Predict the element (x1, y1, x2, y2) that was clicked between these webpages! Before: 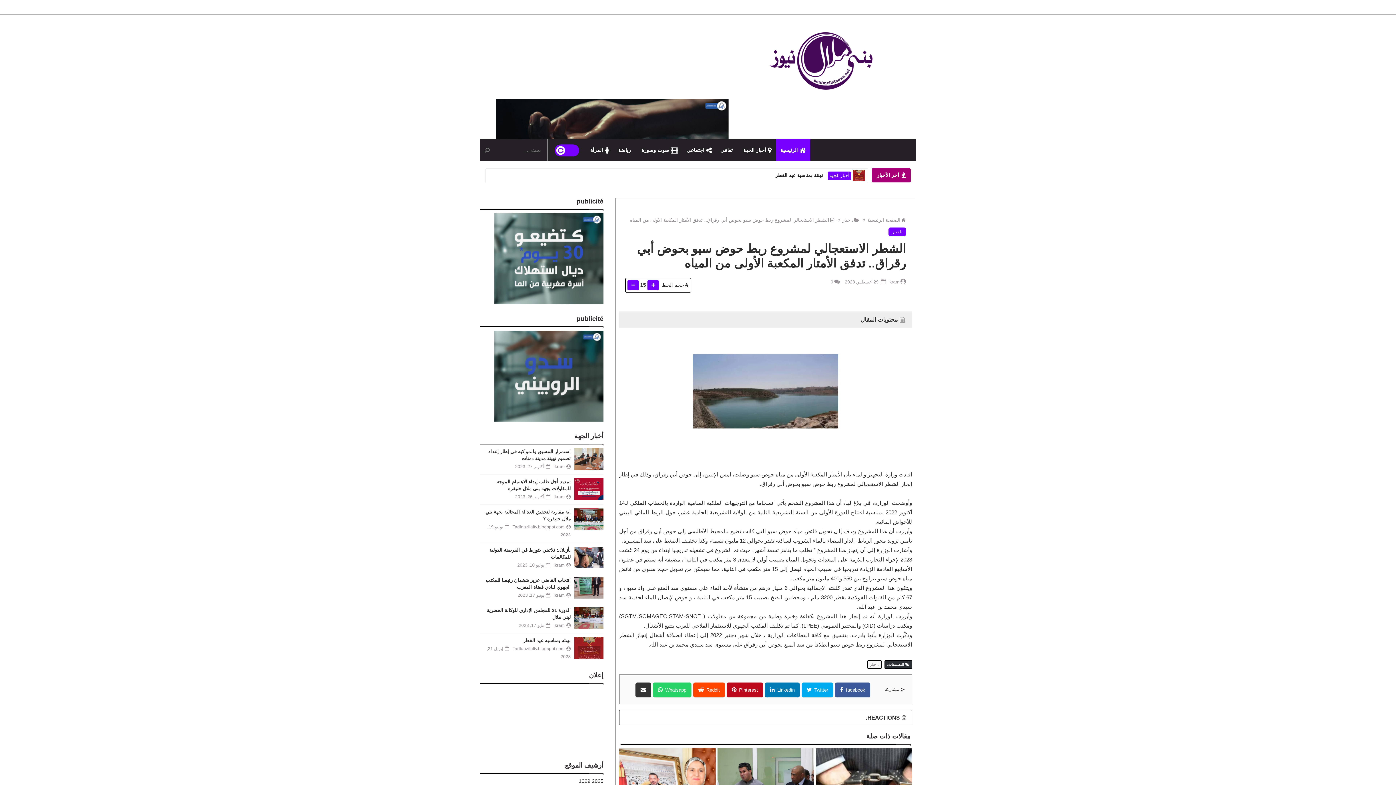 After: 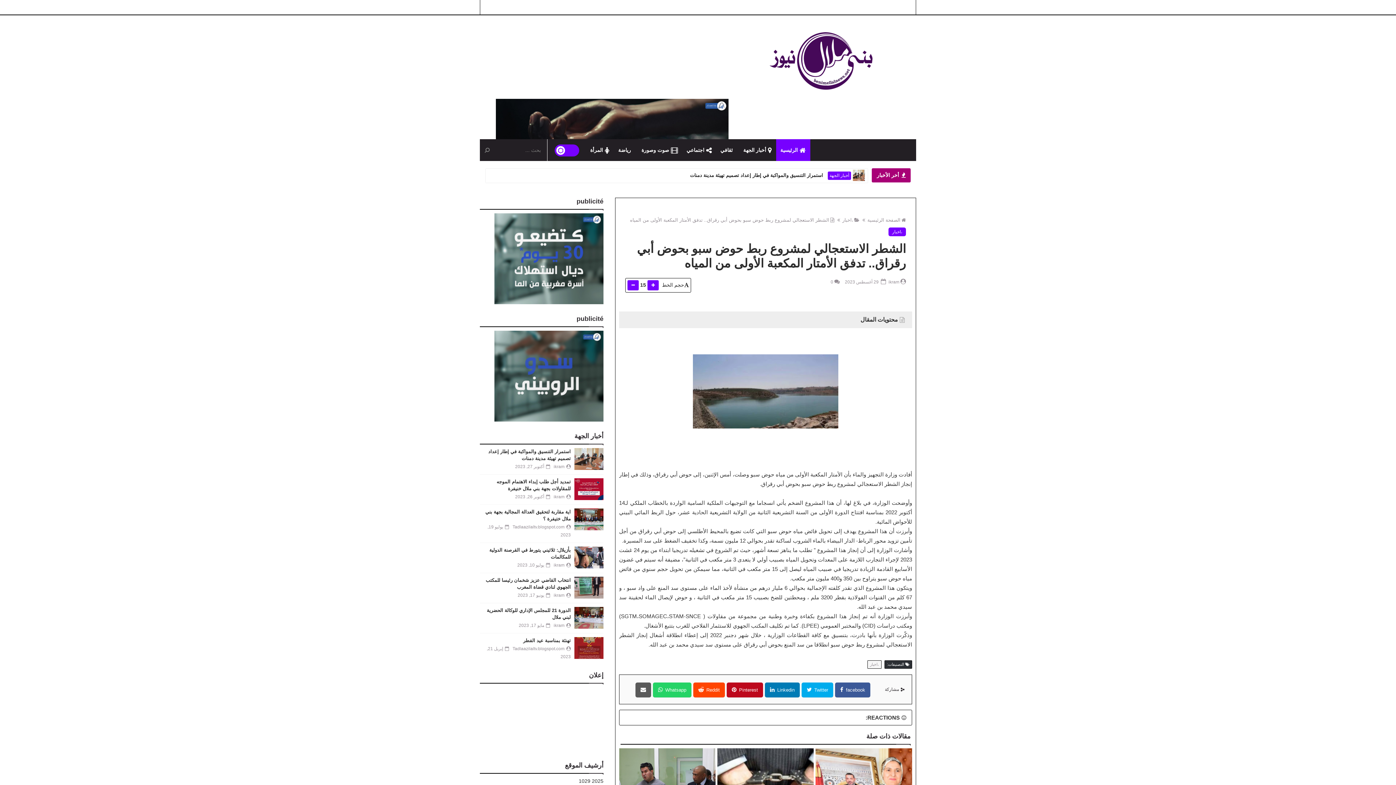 Action: bbox: (635, 682, 651, 697)